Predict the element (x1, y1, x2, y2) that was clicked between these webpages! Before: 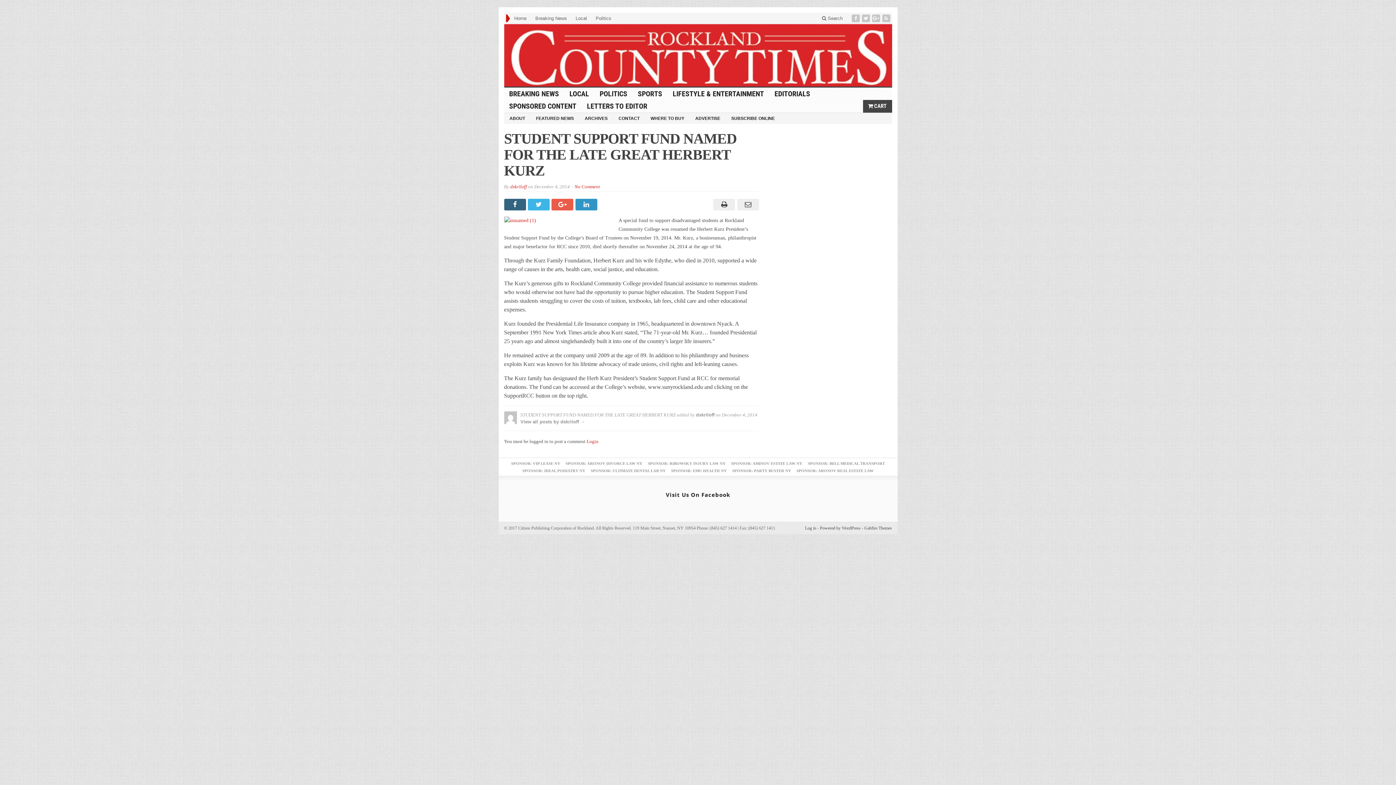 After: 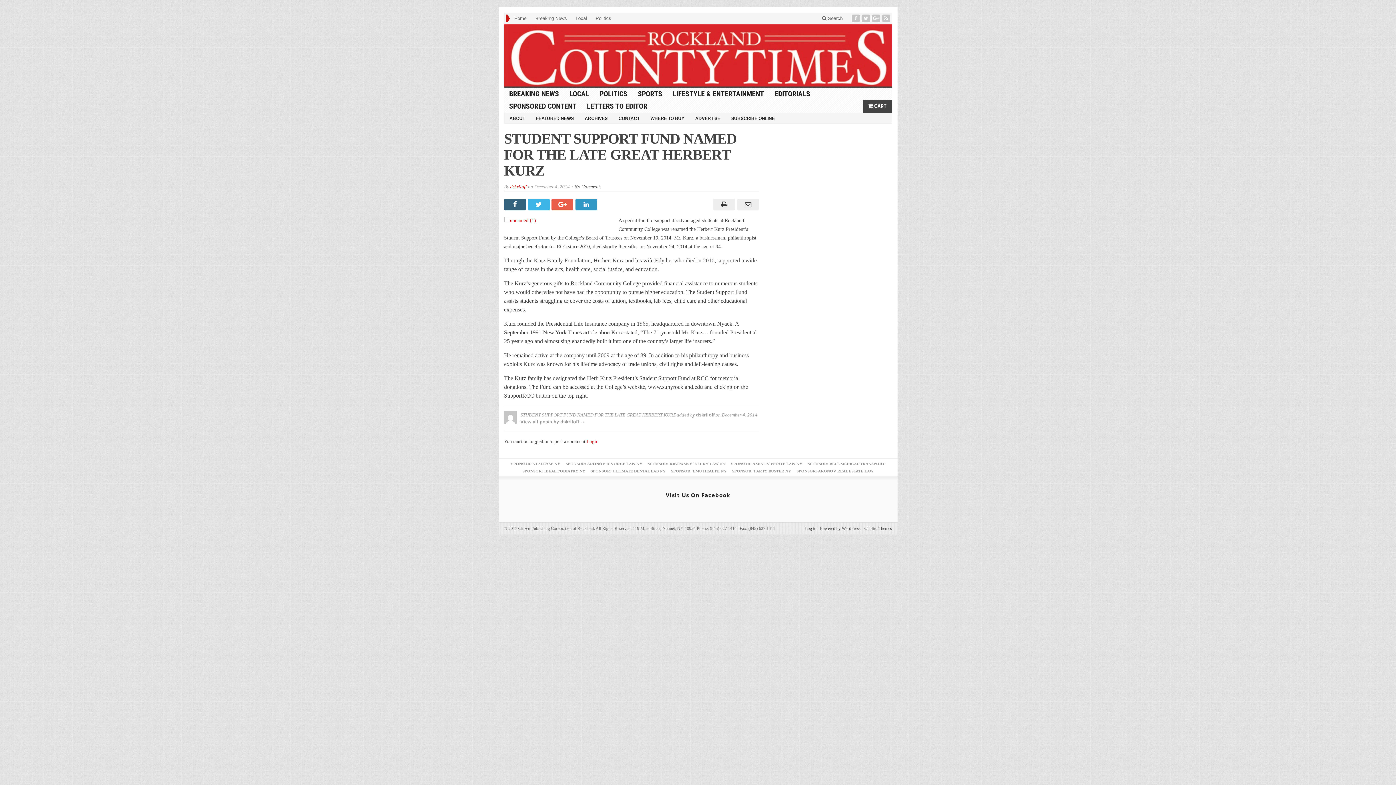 Action: label: No Comment bbox: (574, 183, 600, 189)